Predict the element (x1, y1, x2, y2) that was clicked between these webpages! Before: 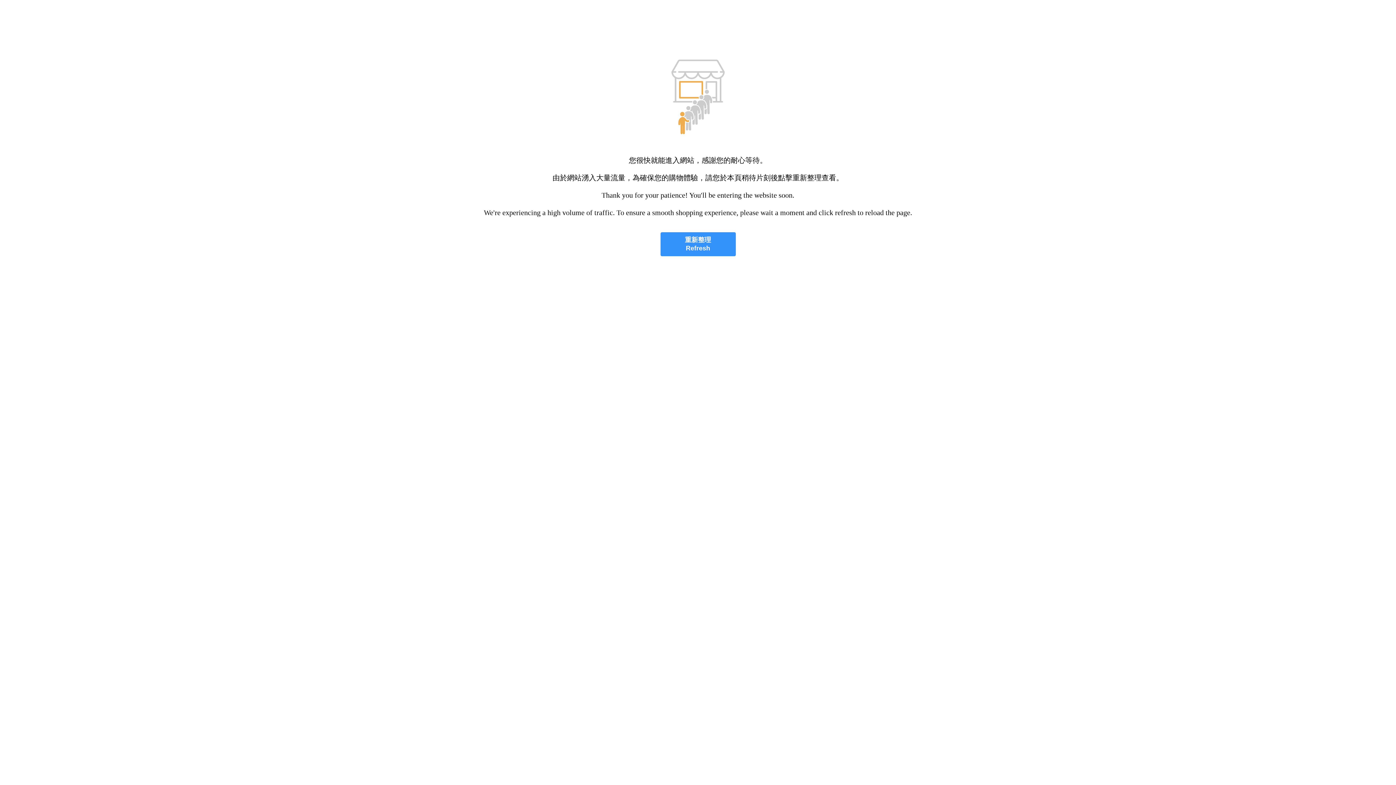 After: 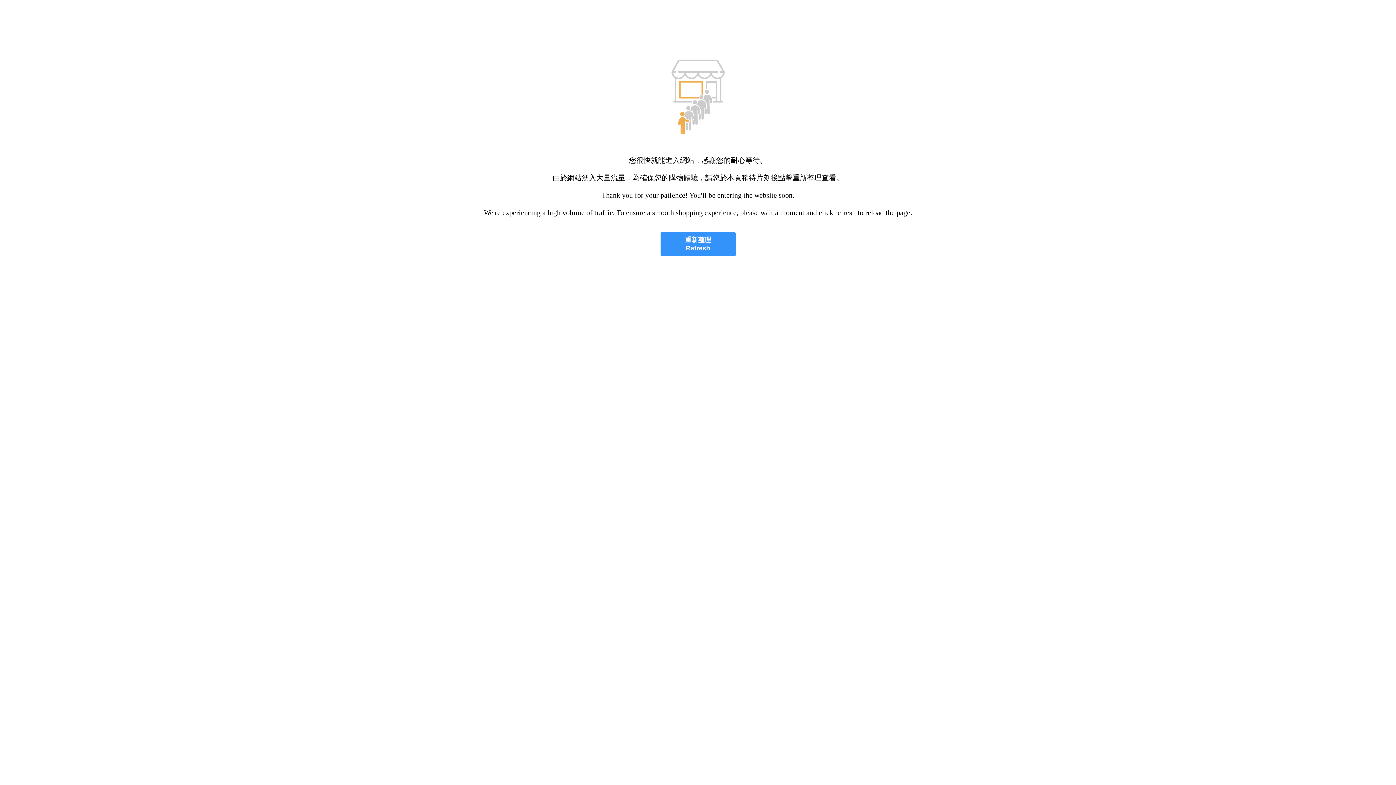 Action: label: 重新整理
Refresh bbox: (660, 232, 735, 256)